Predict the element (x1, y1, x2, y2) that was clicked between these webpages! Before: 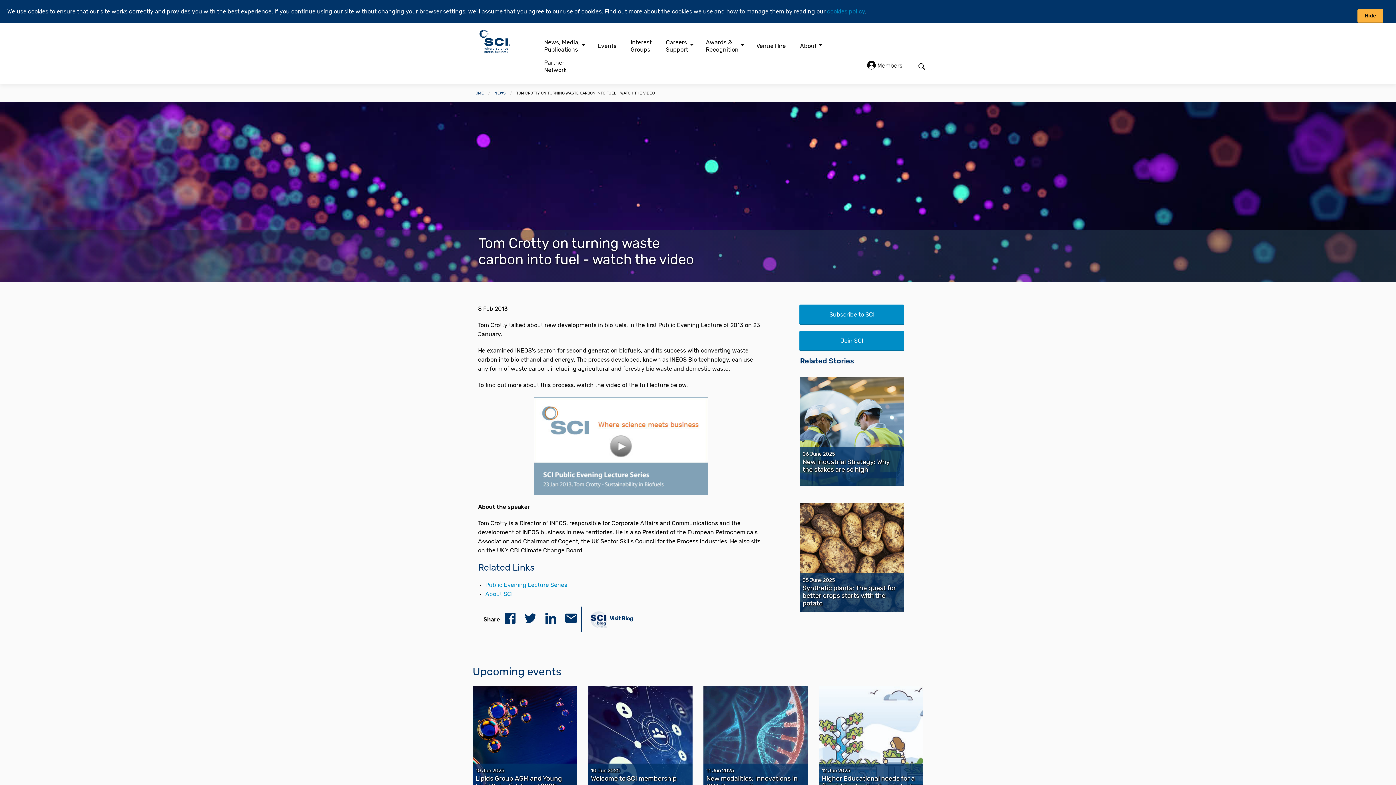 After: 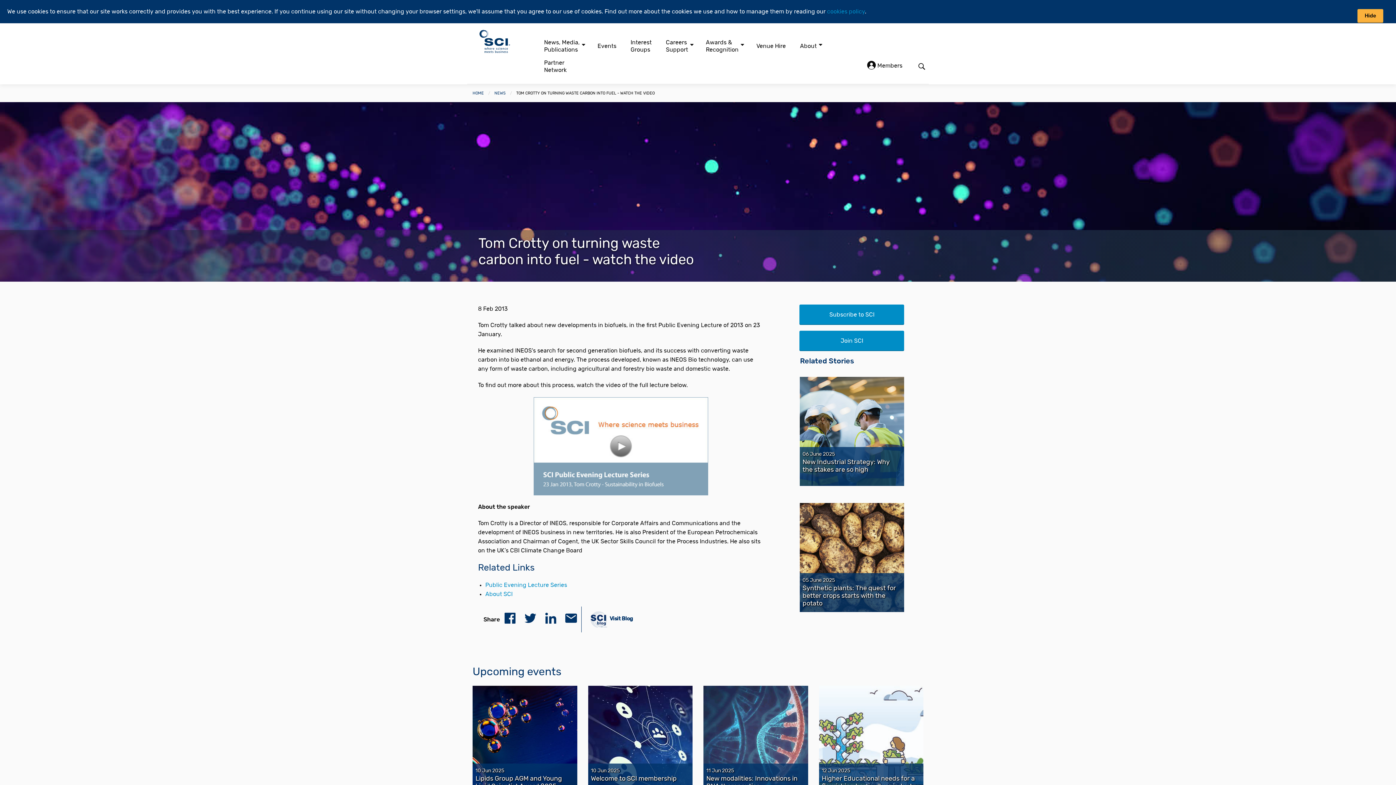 Action: bbox: (520, 625, 540, 631)